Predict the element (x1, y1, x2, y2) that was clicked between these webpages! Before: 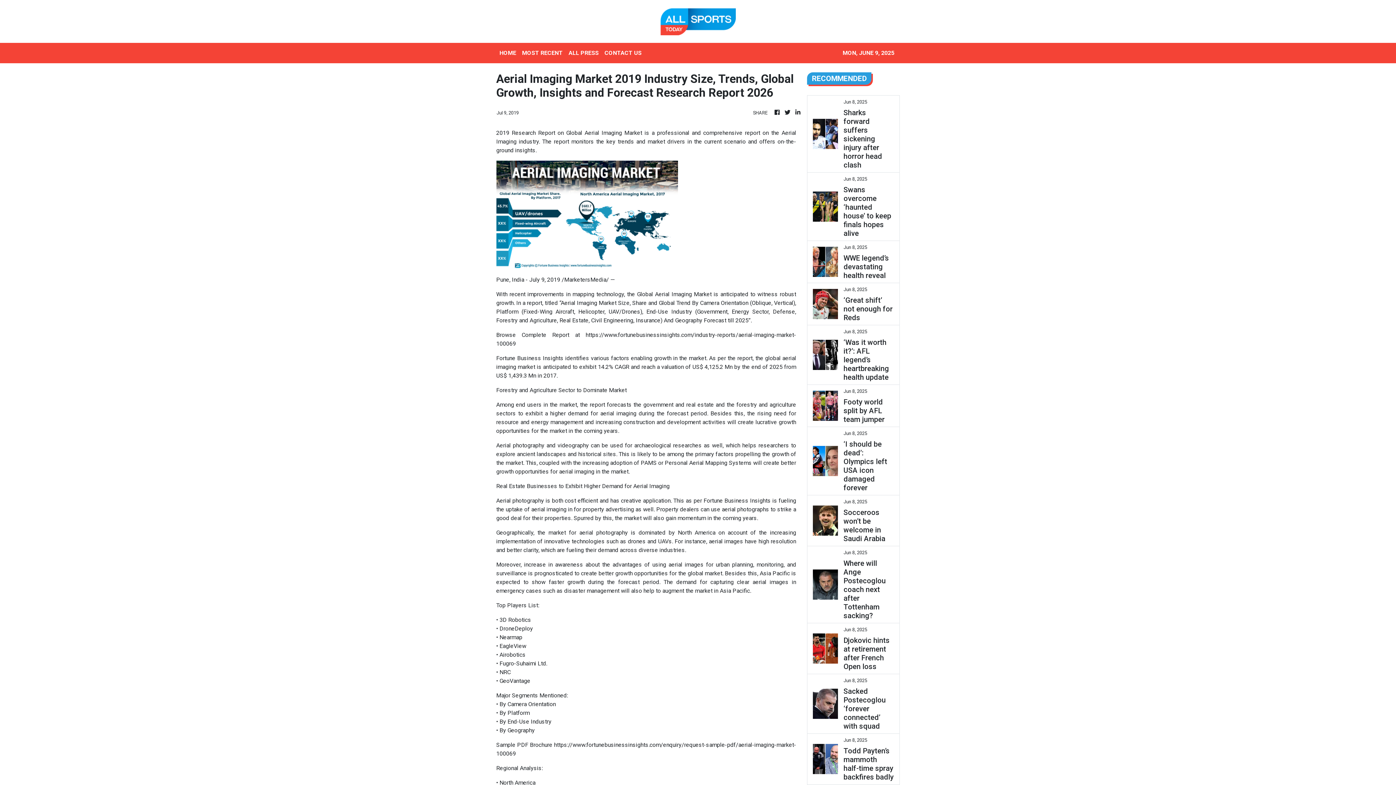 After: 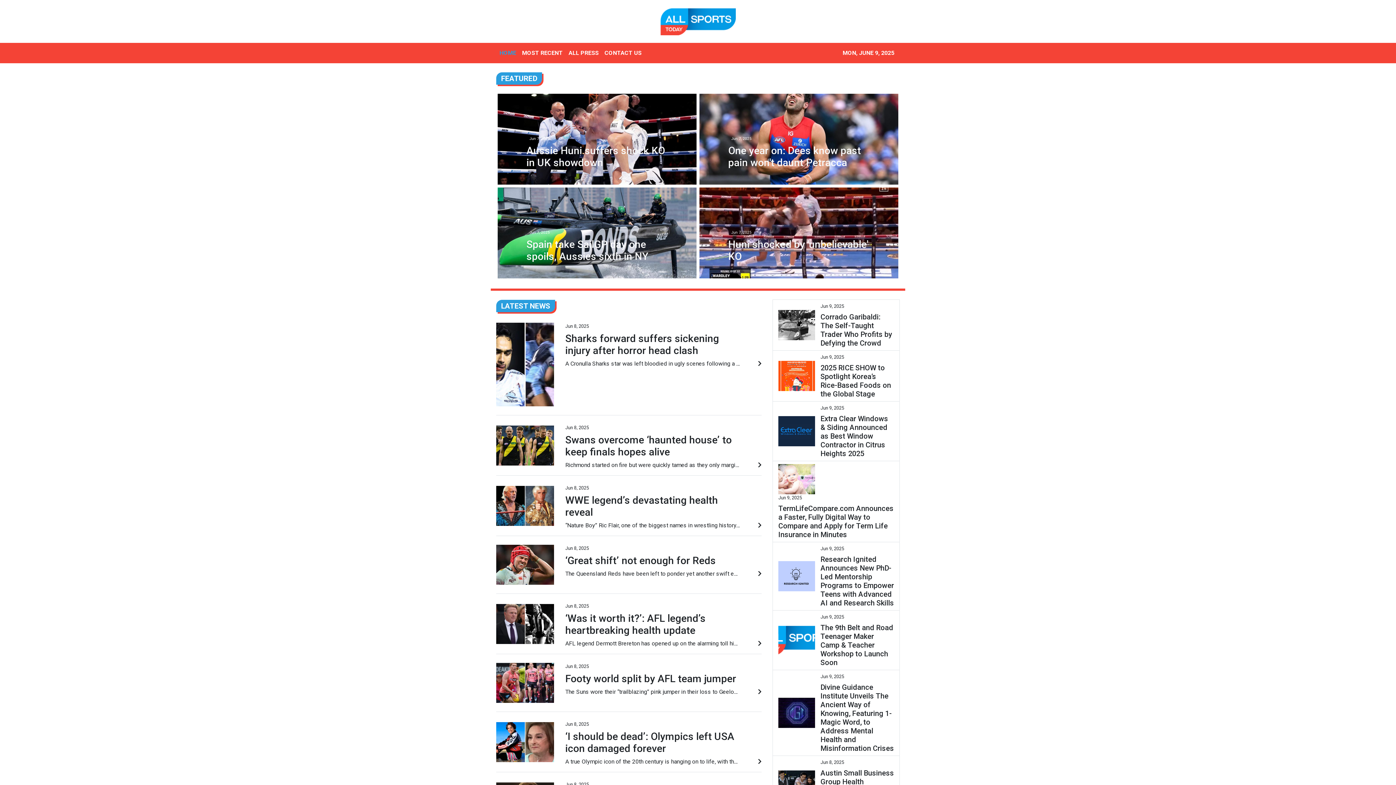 Action: bbox: (783, 108, 791, 117)